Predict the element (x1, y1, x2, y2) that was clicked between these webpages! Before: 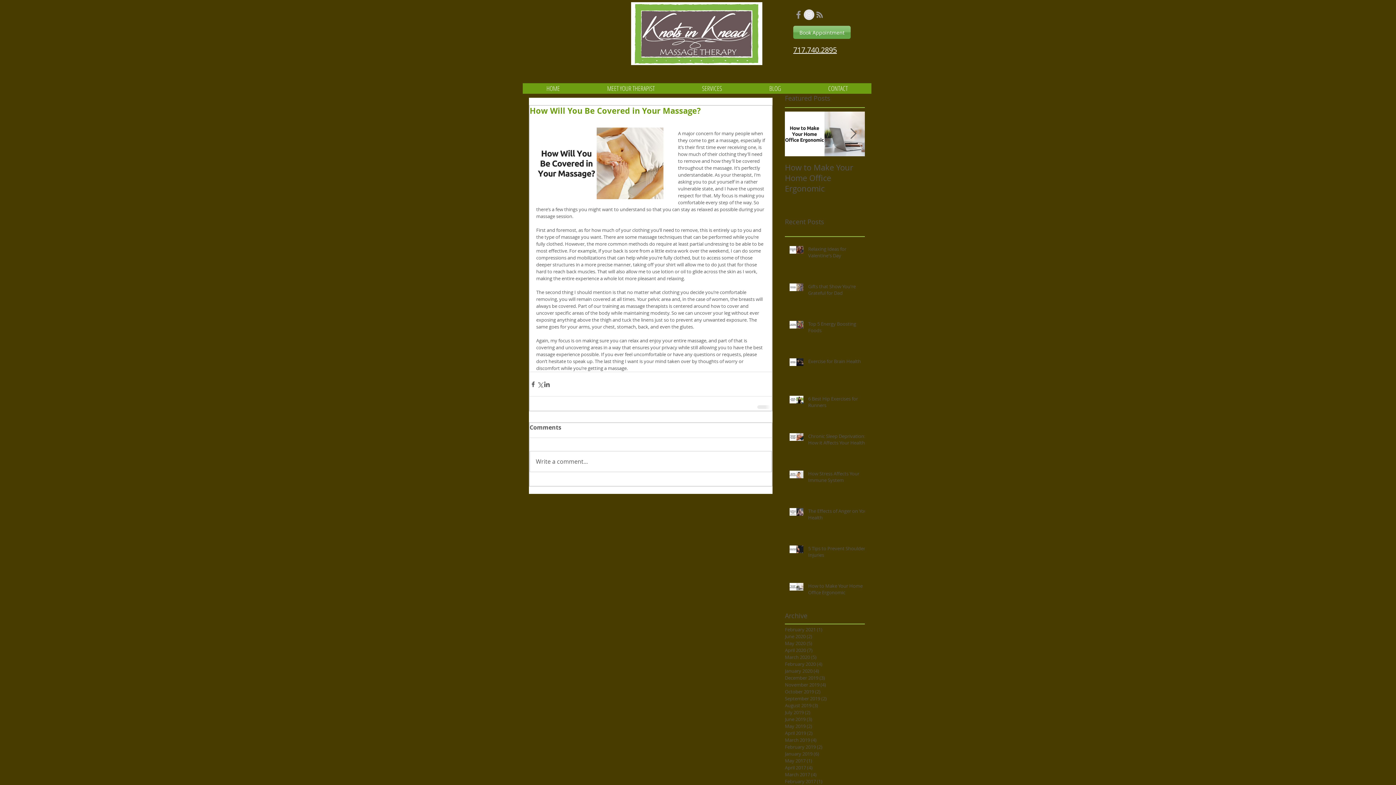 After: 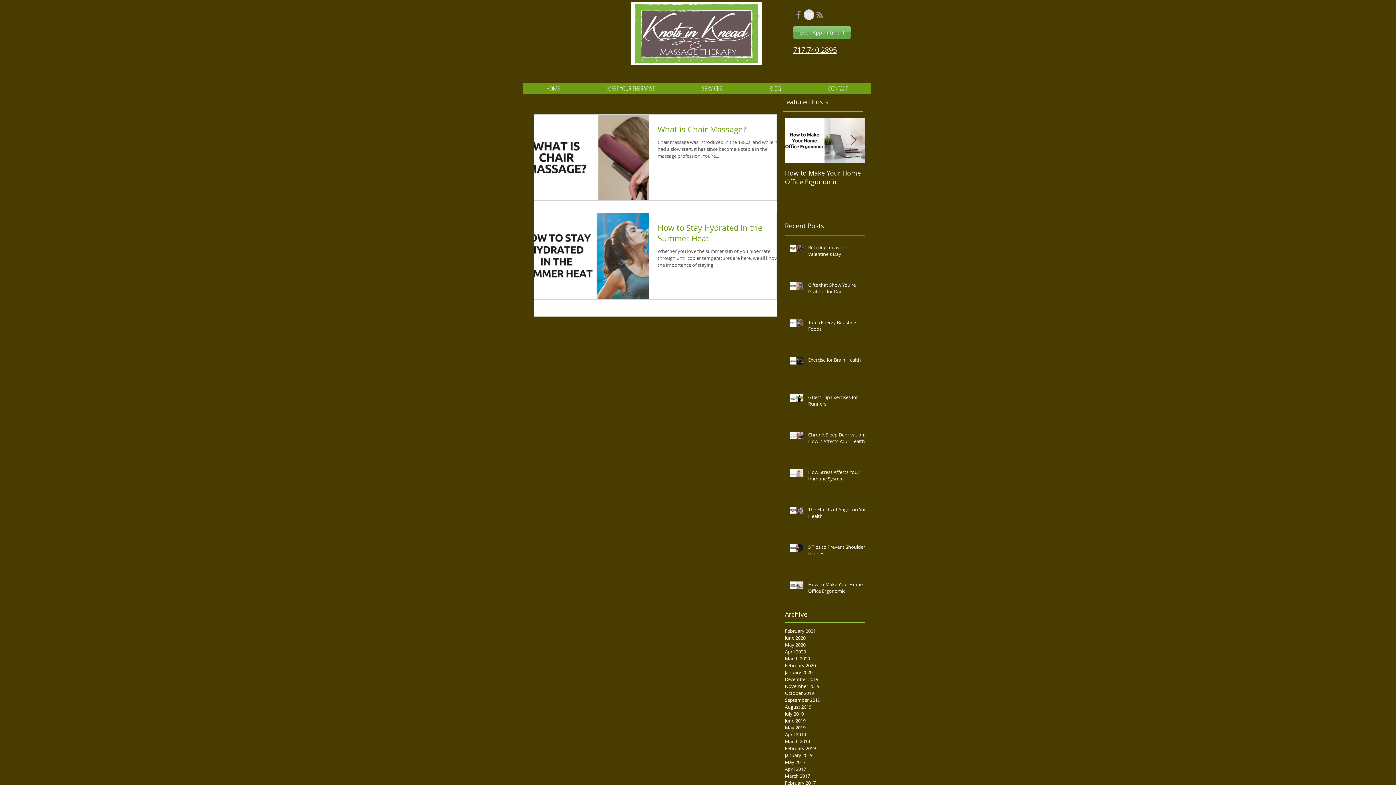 Action: label: July 2019 (2)
2 posts bbox: (785, 709, 861, 716)